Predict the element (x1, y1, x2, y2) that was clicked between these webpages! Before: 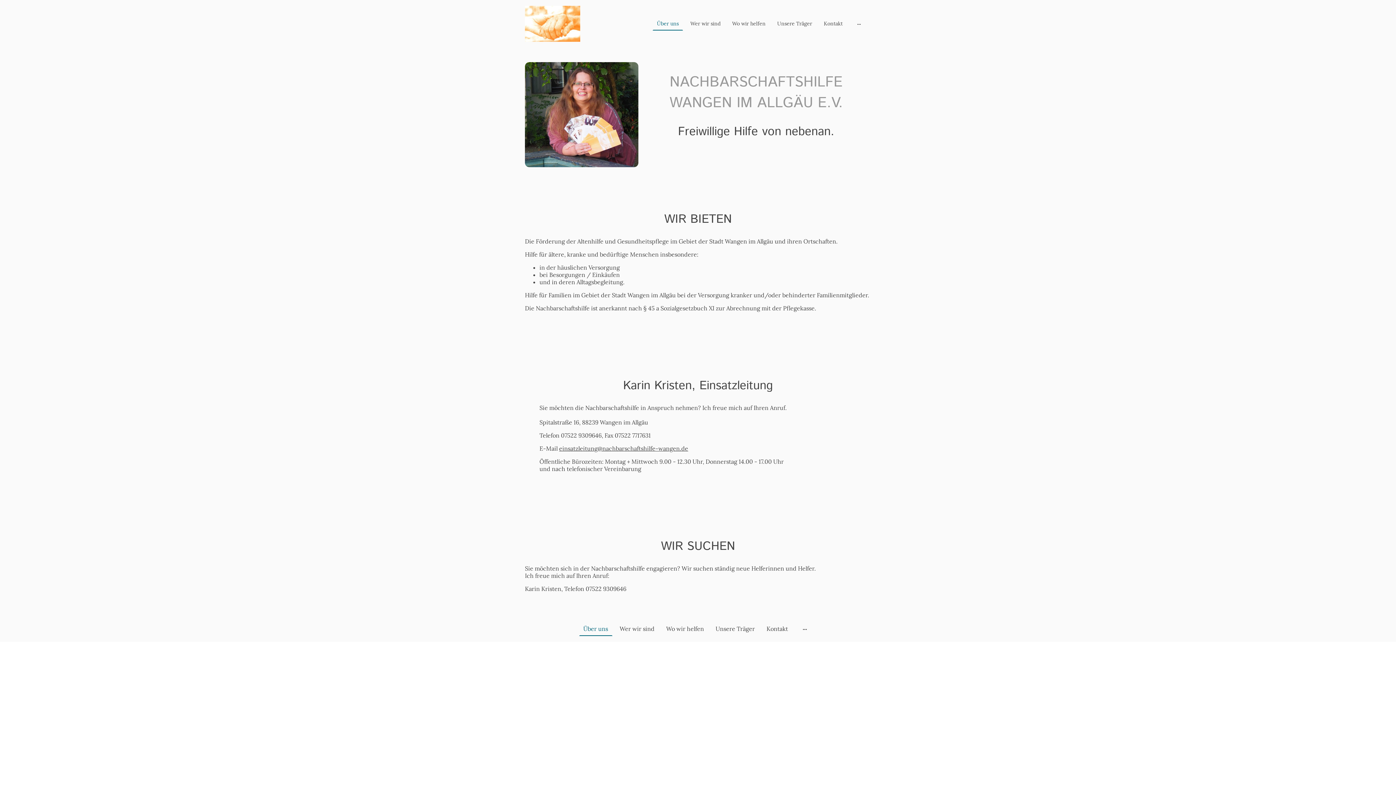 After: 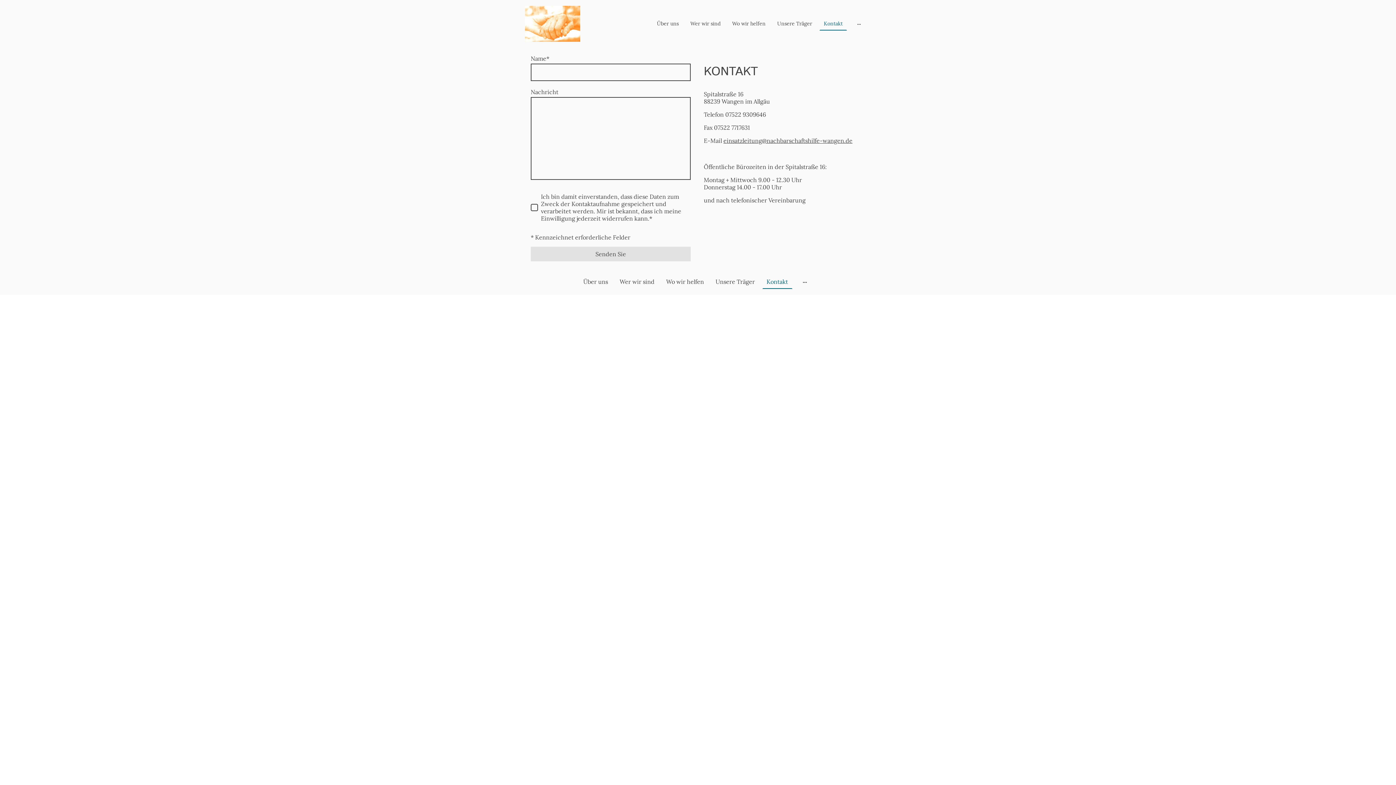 Action: bbox: (820, 17, 846, 29) label: Kontakt